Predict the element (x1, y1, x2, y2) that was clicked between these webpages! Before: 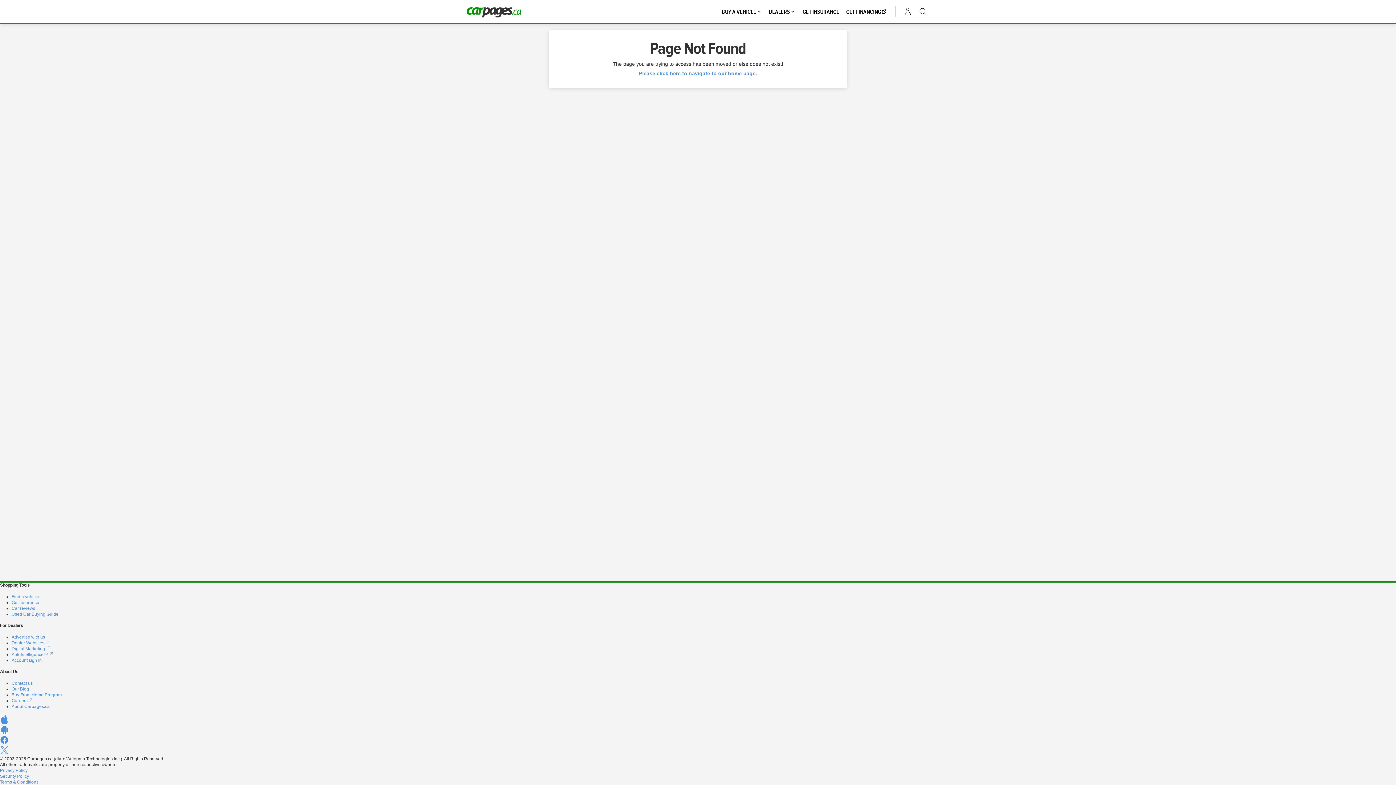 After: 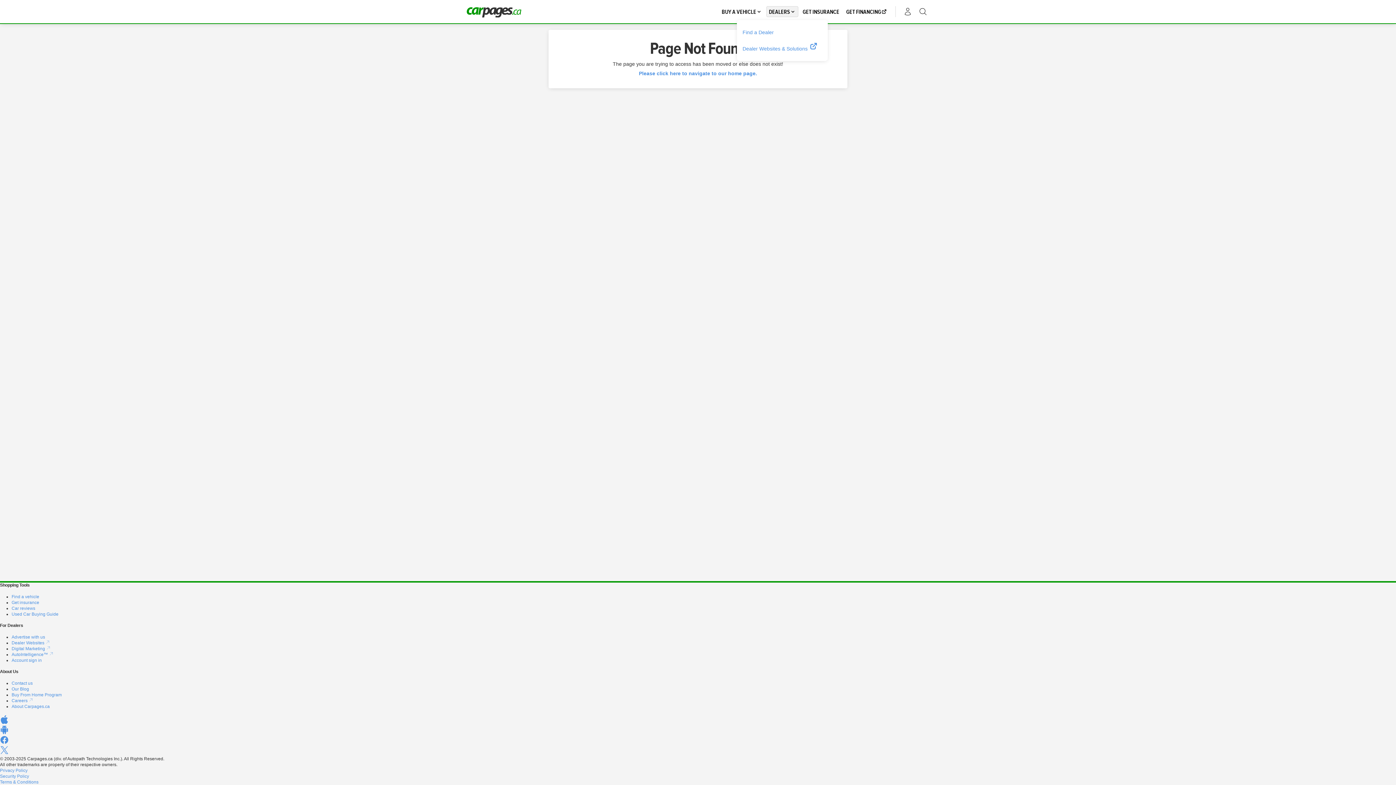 Action: bbox: (766, 6, 798, 17) label: DEALERS